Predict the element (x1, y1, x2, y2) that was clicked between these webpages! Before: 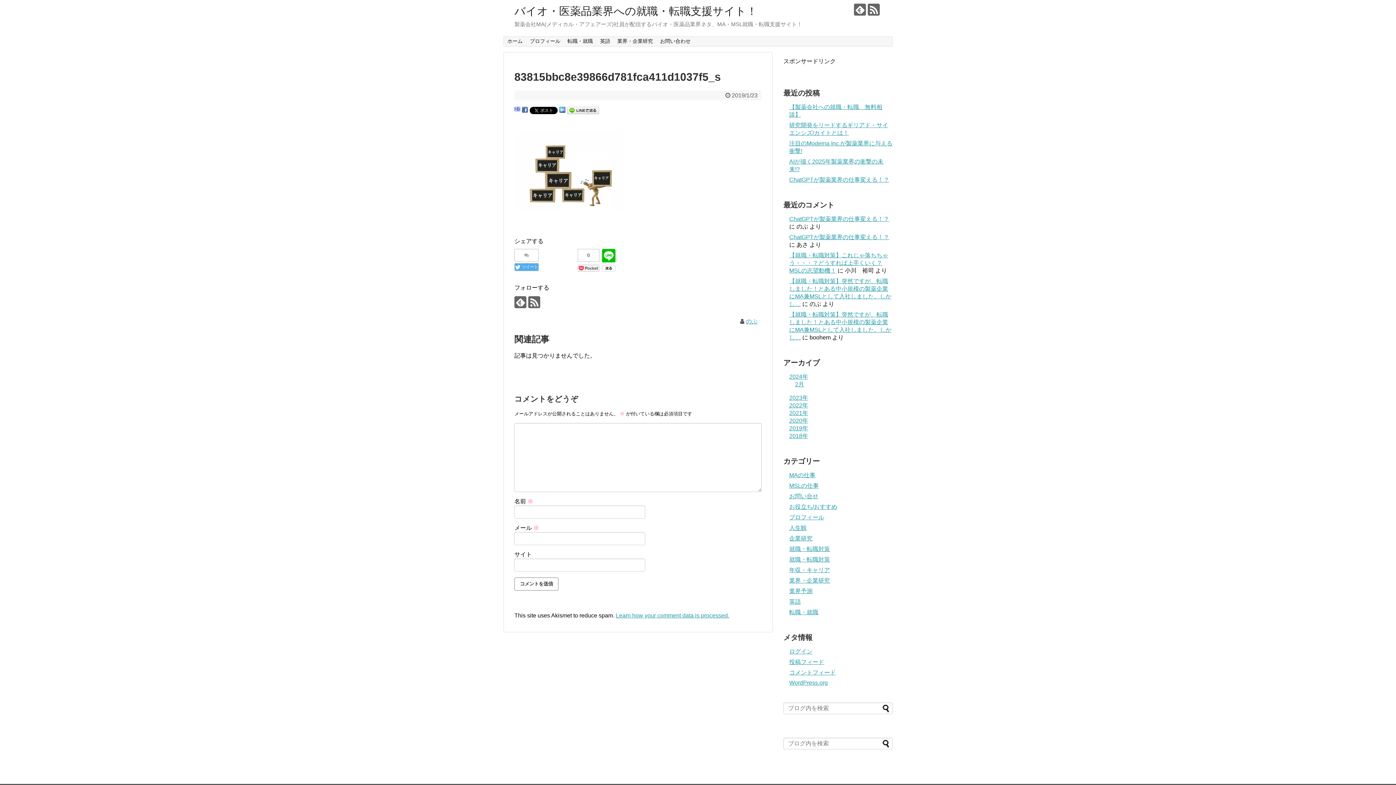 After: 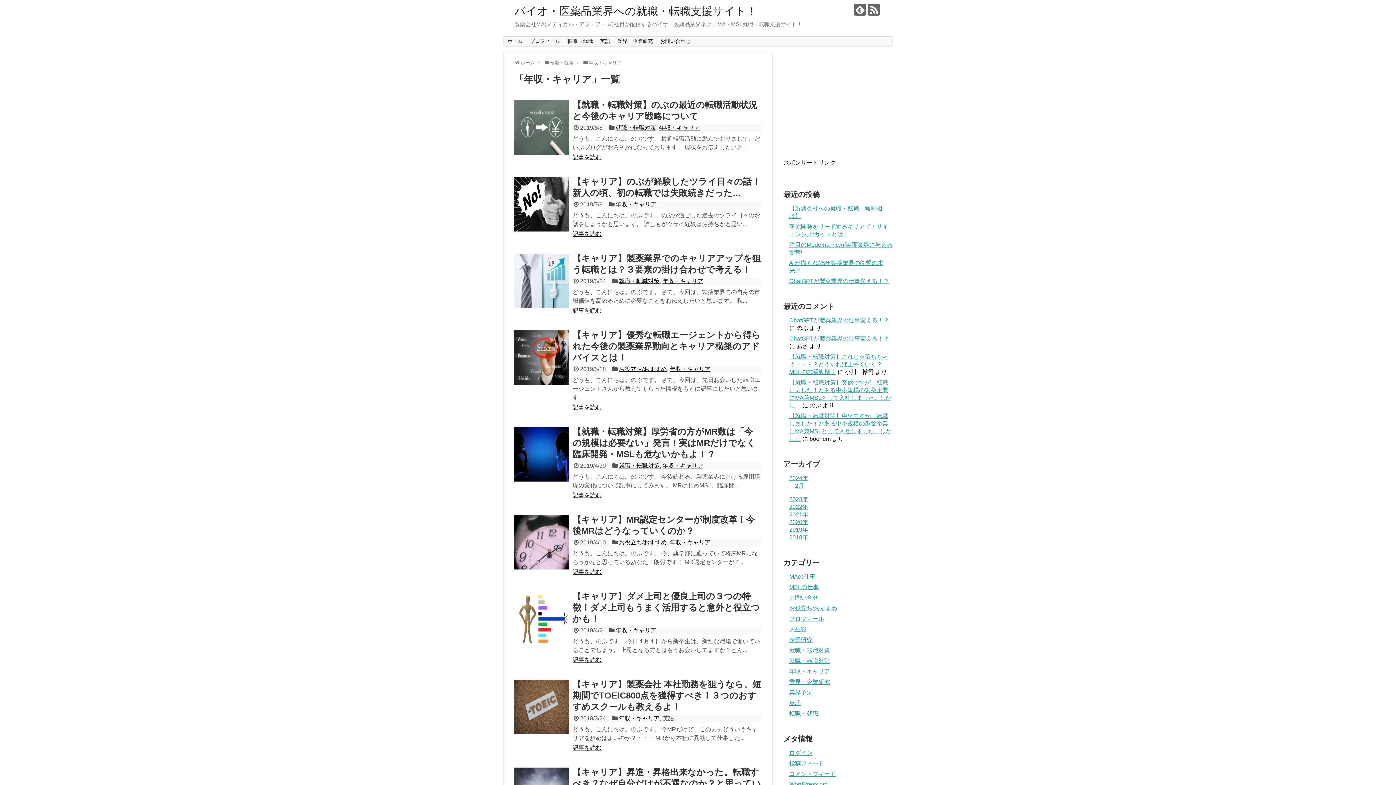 Action: bbox: (789, 567, 830, 573) label: 年収・キャリア